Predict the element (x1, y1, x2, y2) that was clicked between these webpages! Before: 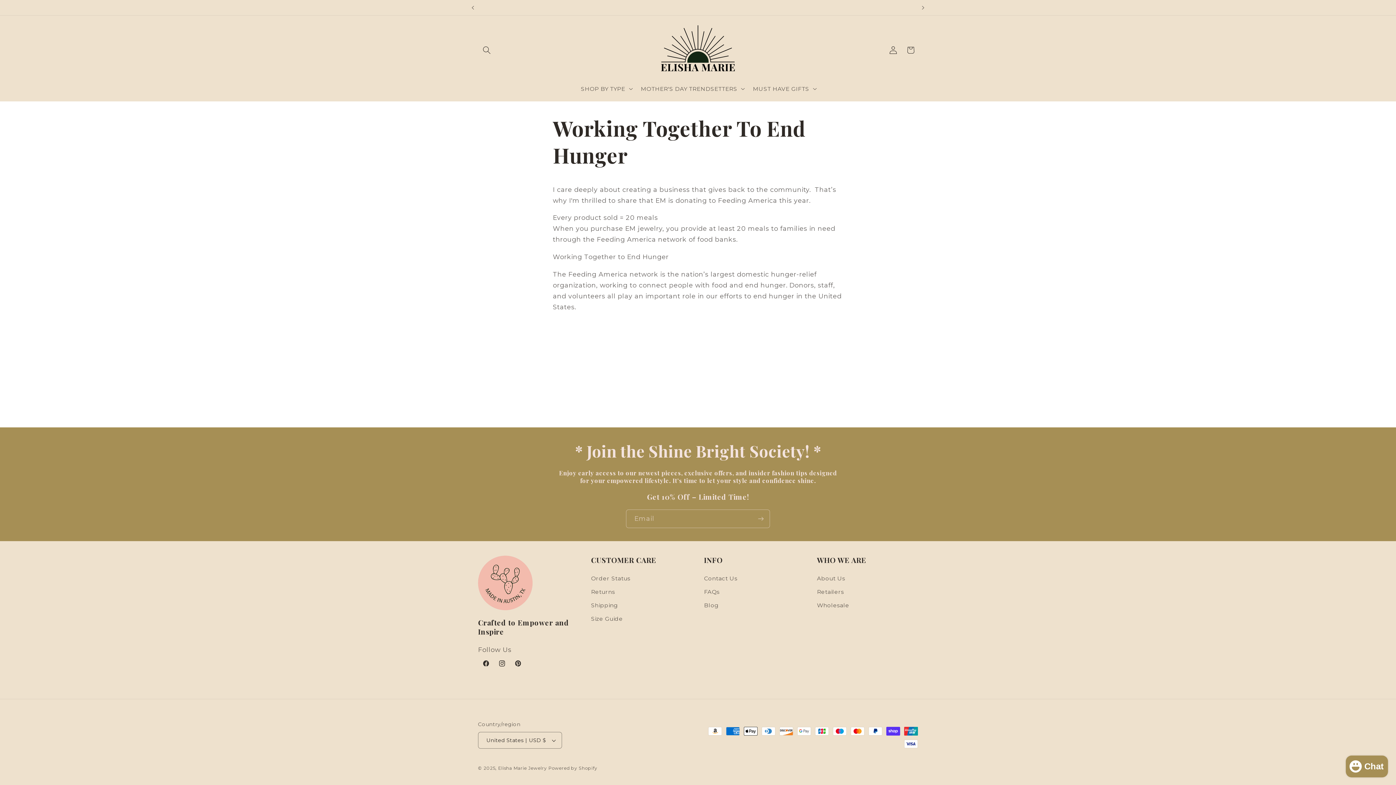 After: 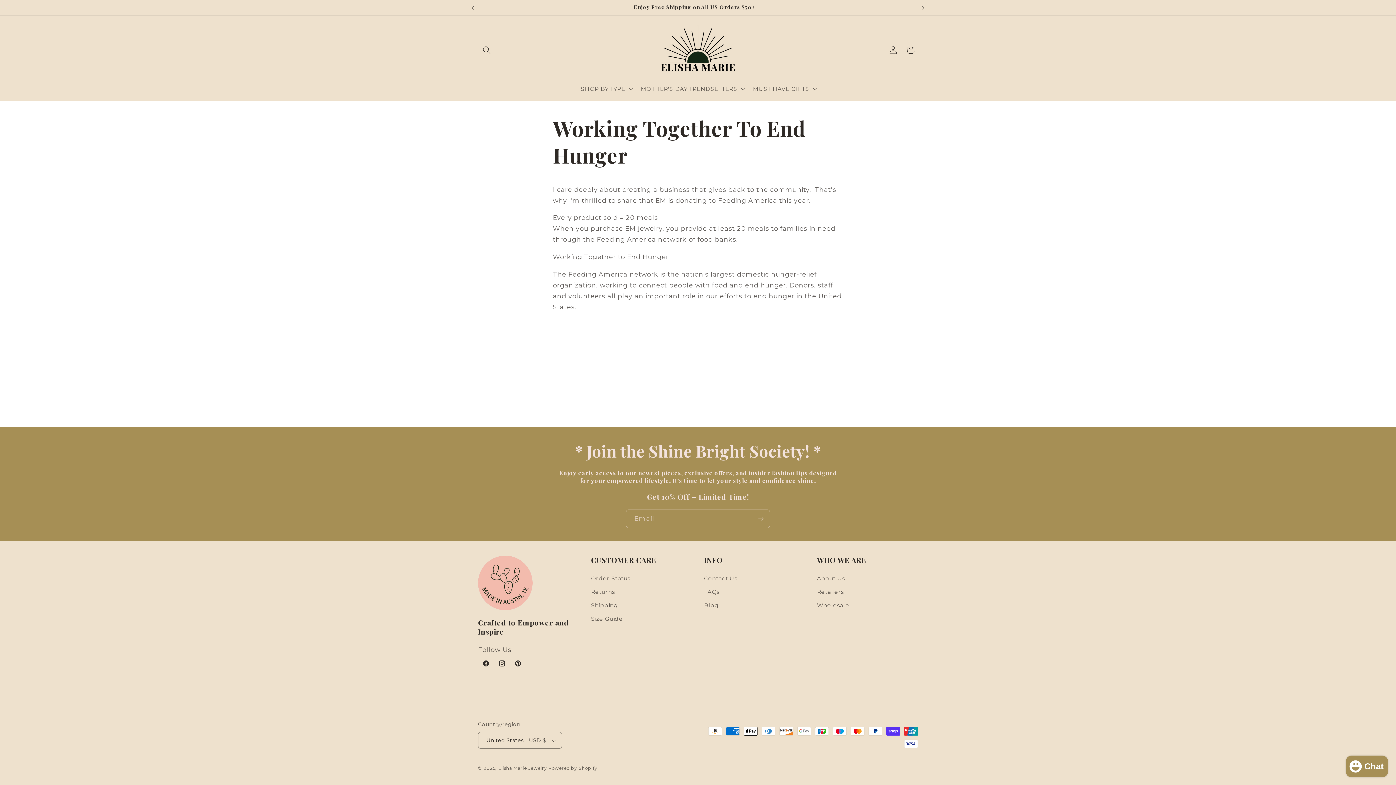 Action: label: Previous announcement bbox: (464, 0, 480, 15)